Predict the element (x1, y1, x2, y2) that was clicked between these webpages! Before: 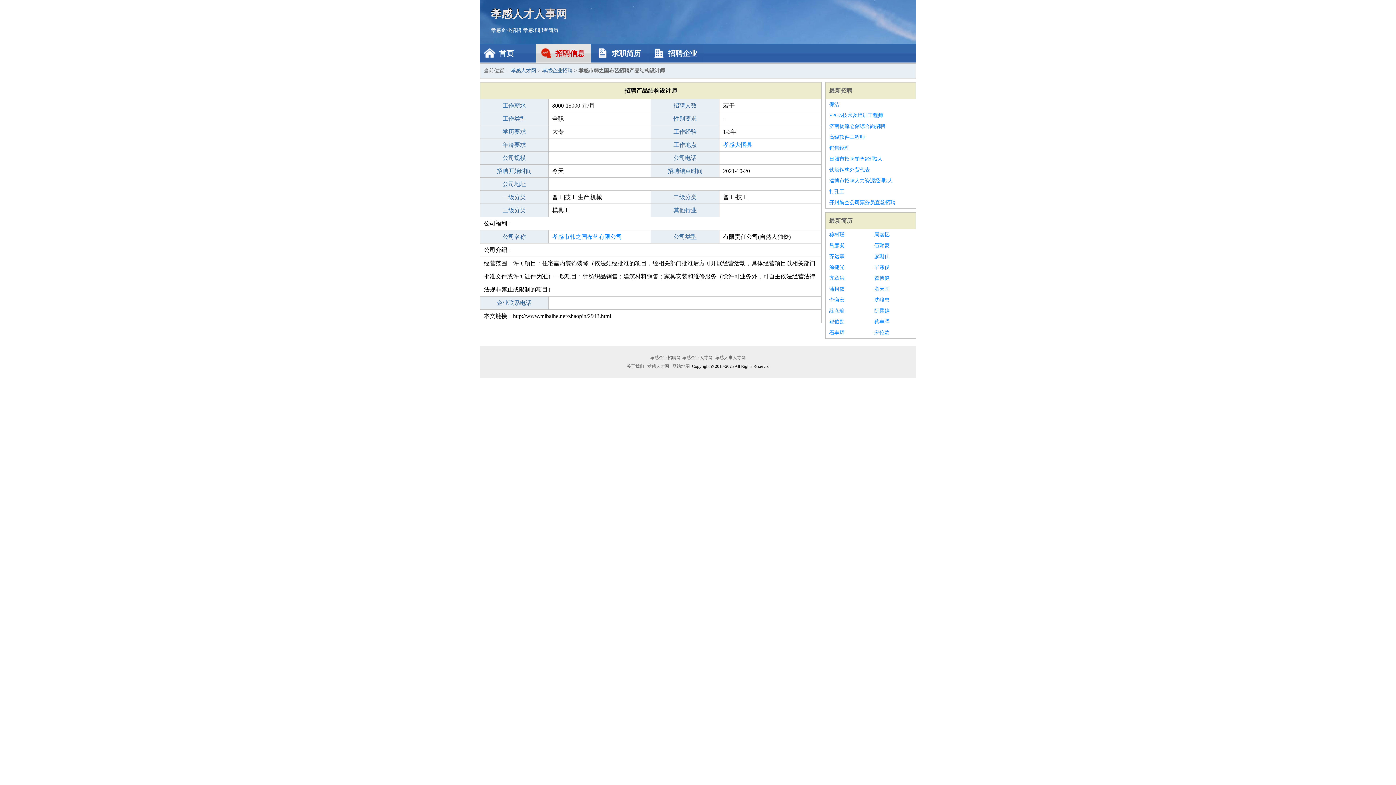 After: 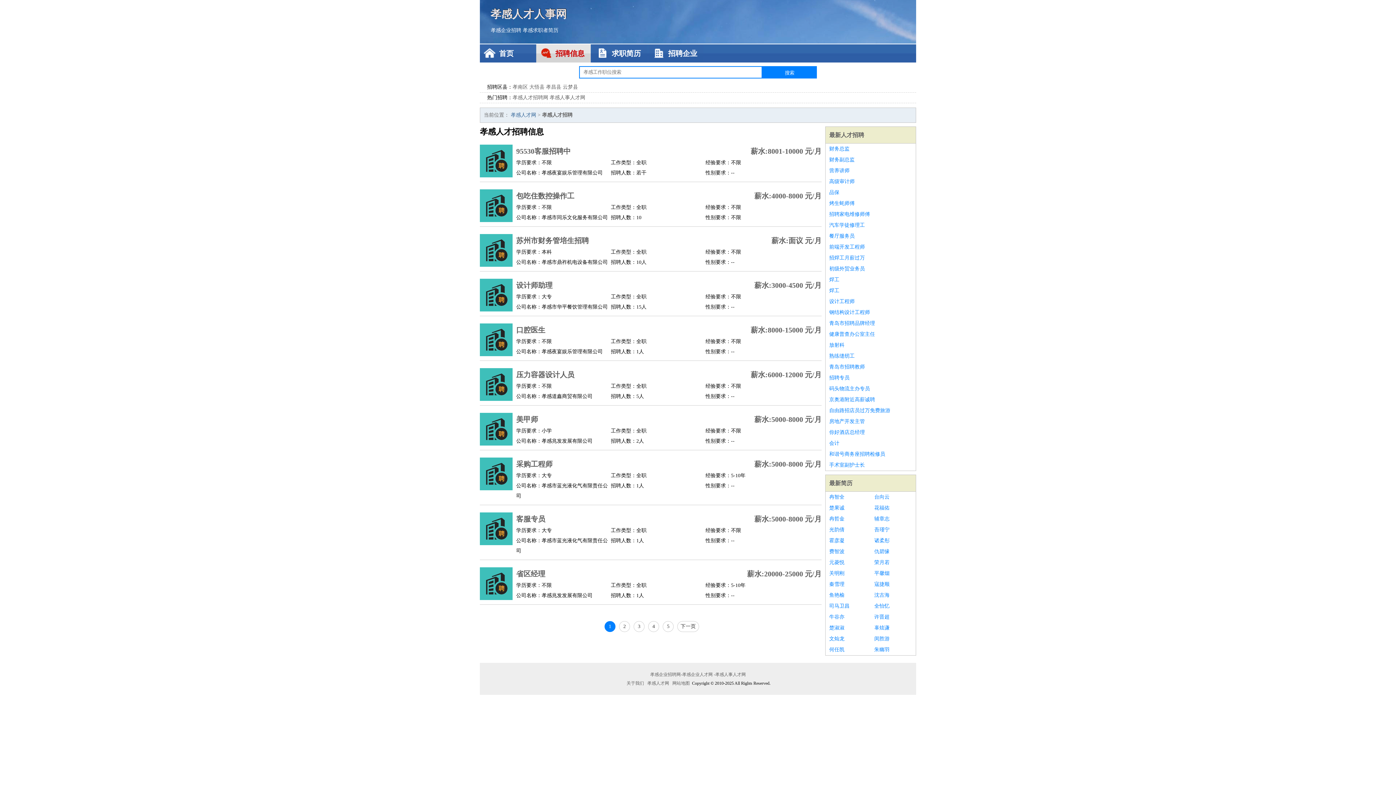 Action: bbox: (490, 27, 521, 33) label: 孝感企业招聘